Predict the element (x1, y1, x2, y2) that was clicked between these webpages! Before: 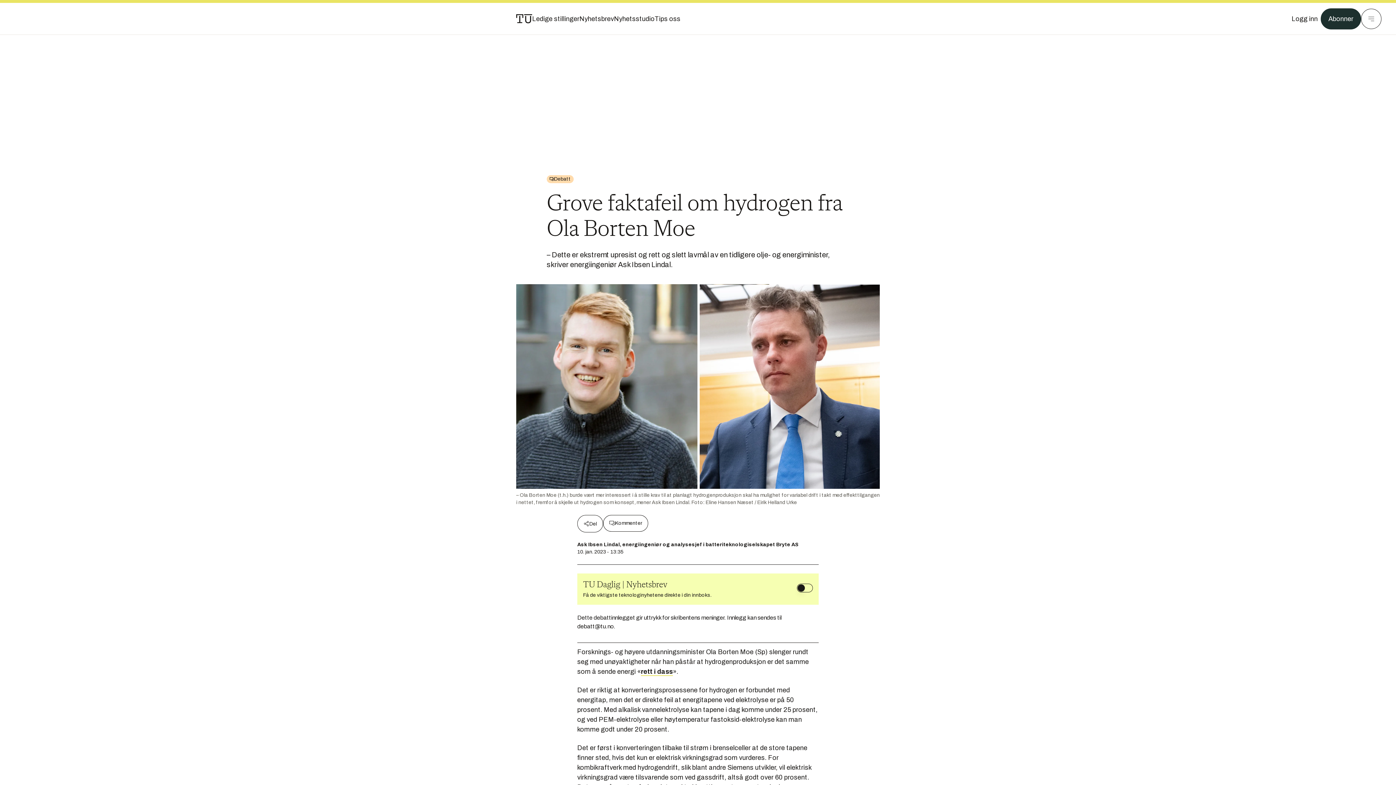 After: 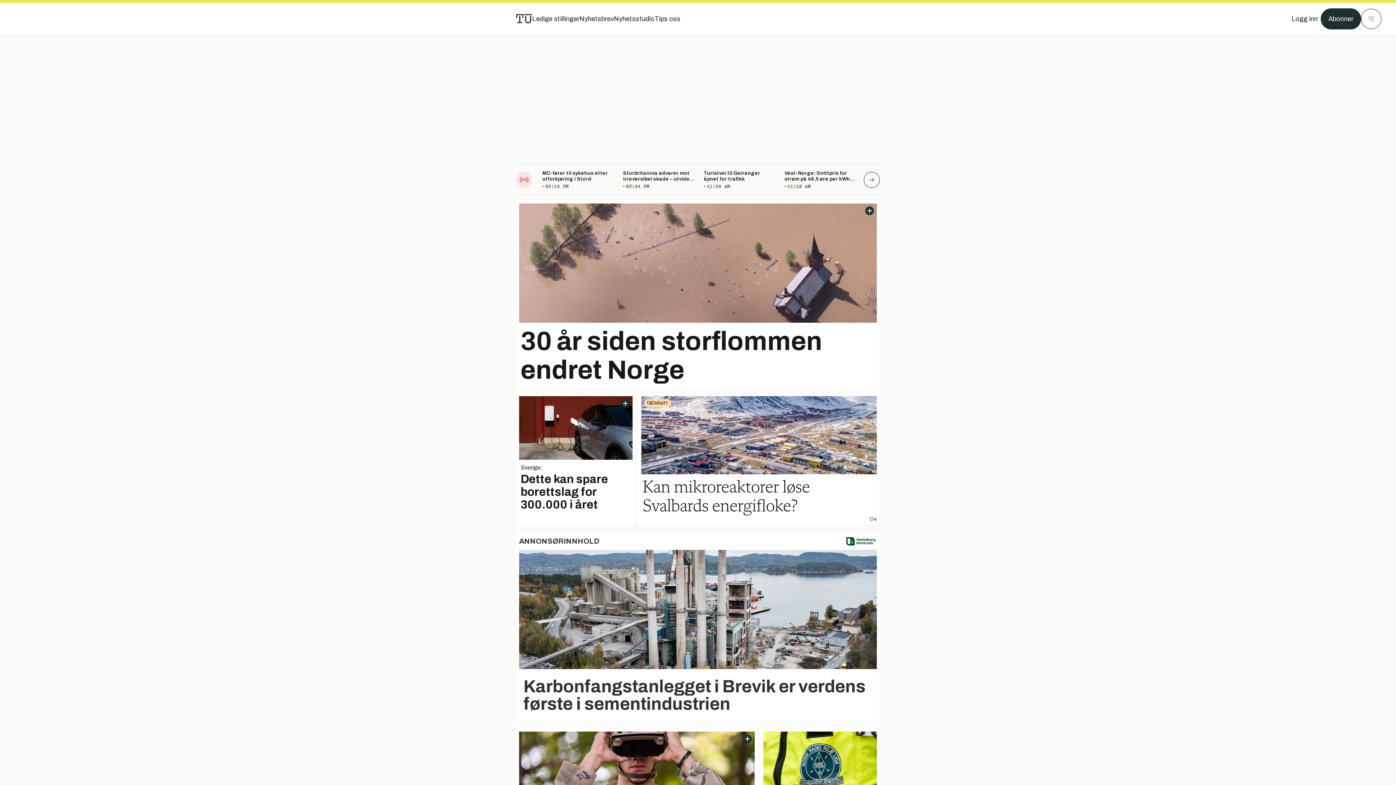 Action: bbox: (516, 13, 532, 24) label: Gå til forsiden